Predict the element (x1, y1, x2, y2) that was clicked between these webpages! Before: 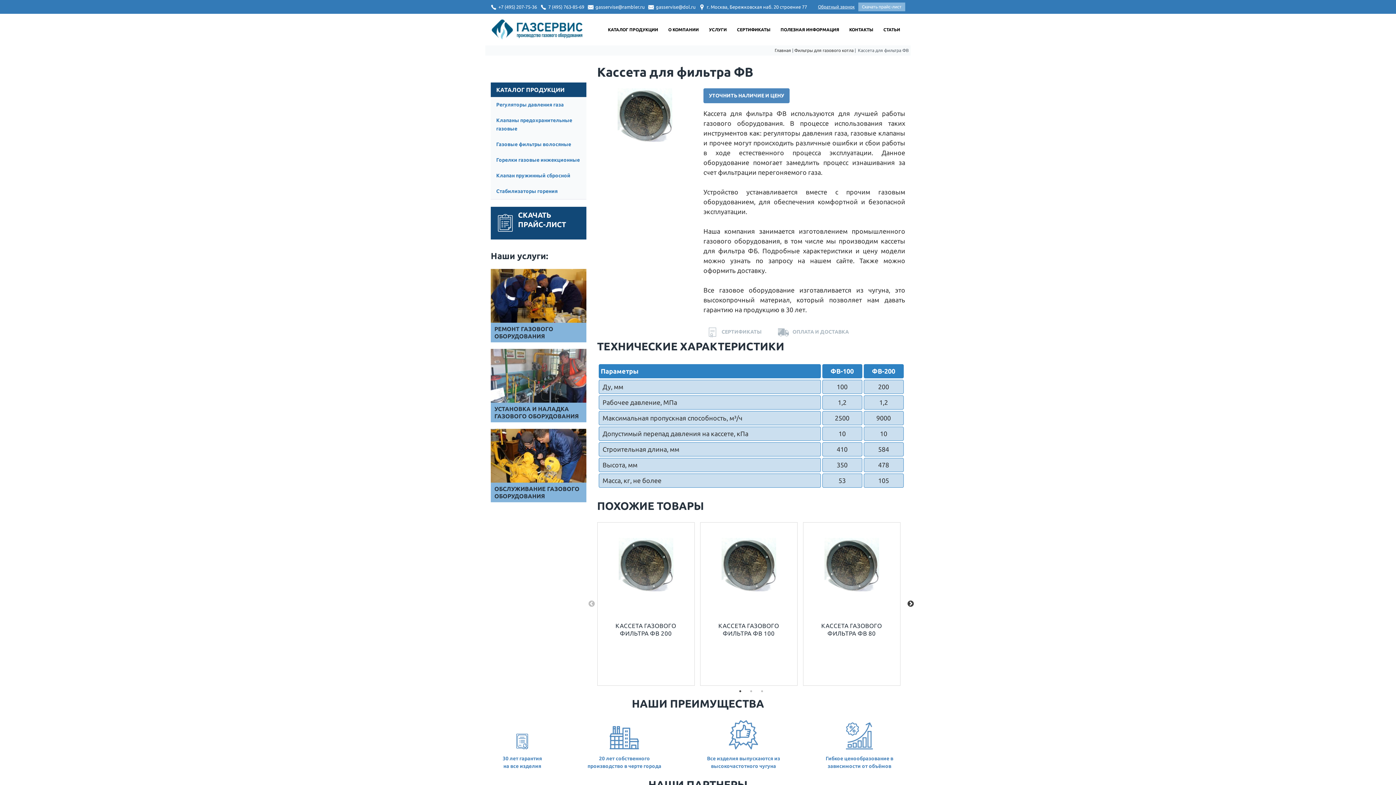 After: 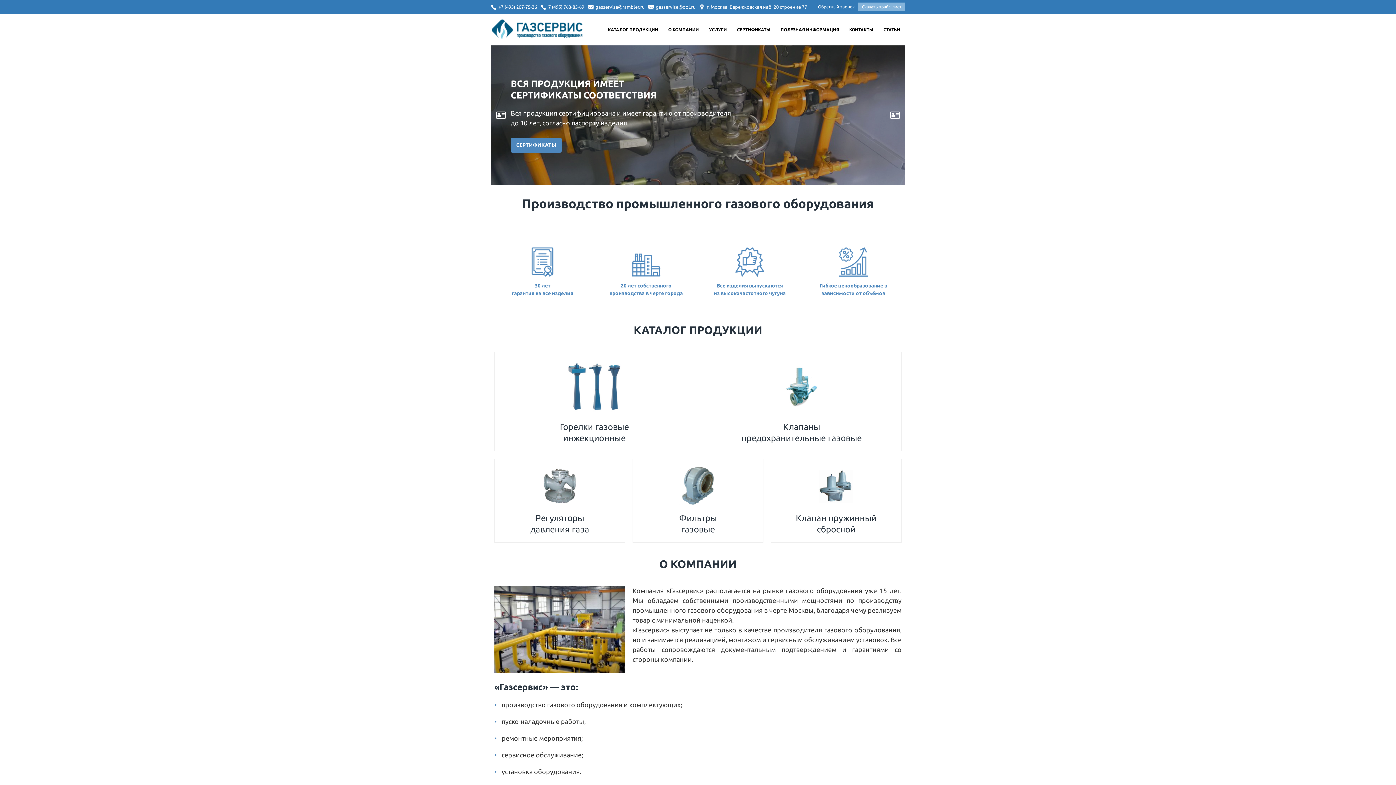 Action: bbox: (774, 47, 791, 53) label: Главная